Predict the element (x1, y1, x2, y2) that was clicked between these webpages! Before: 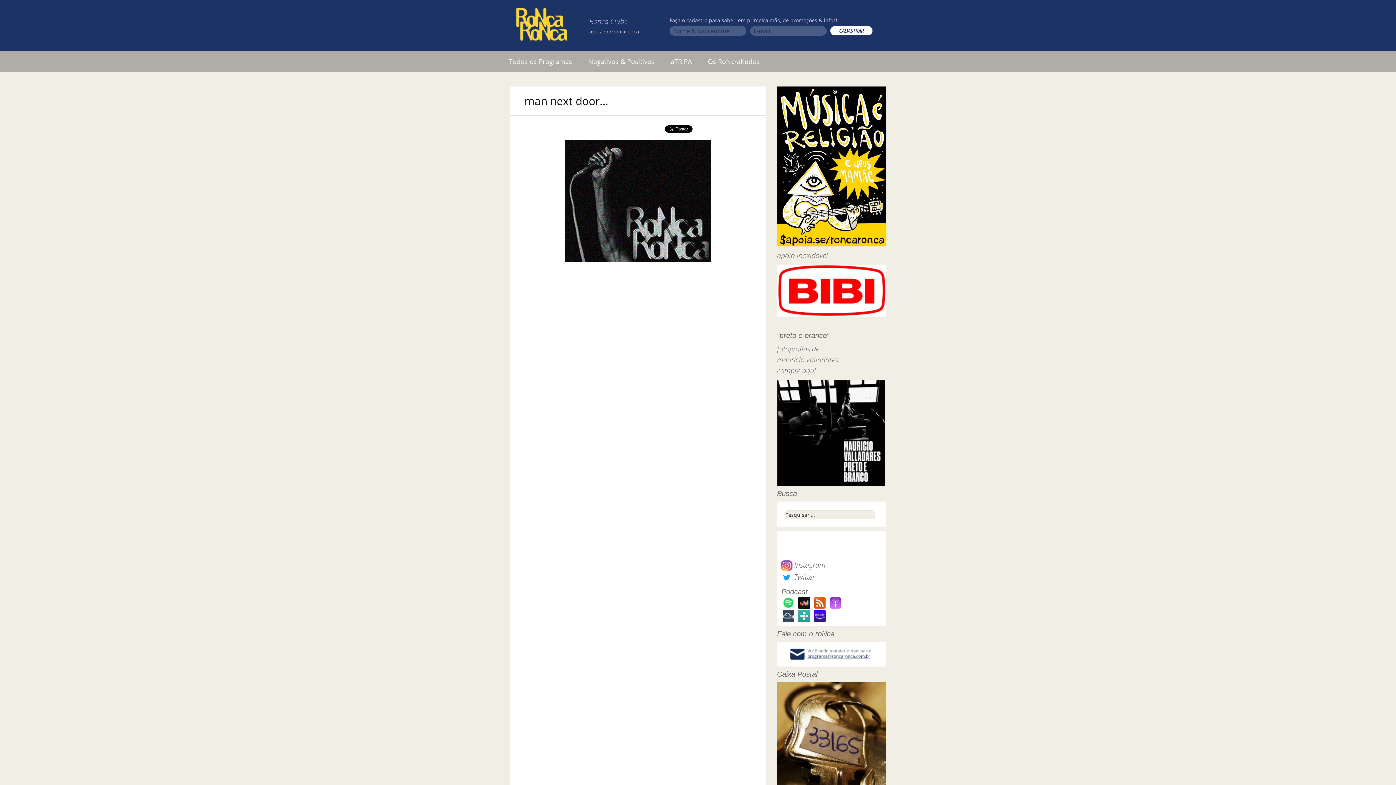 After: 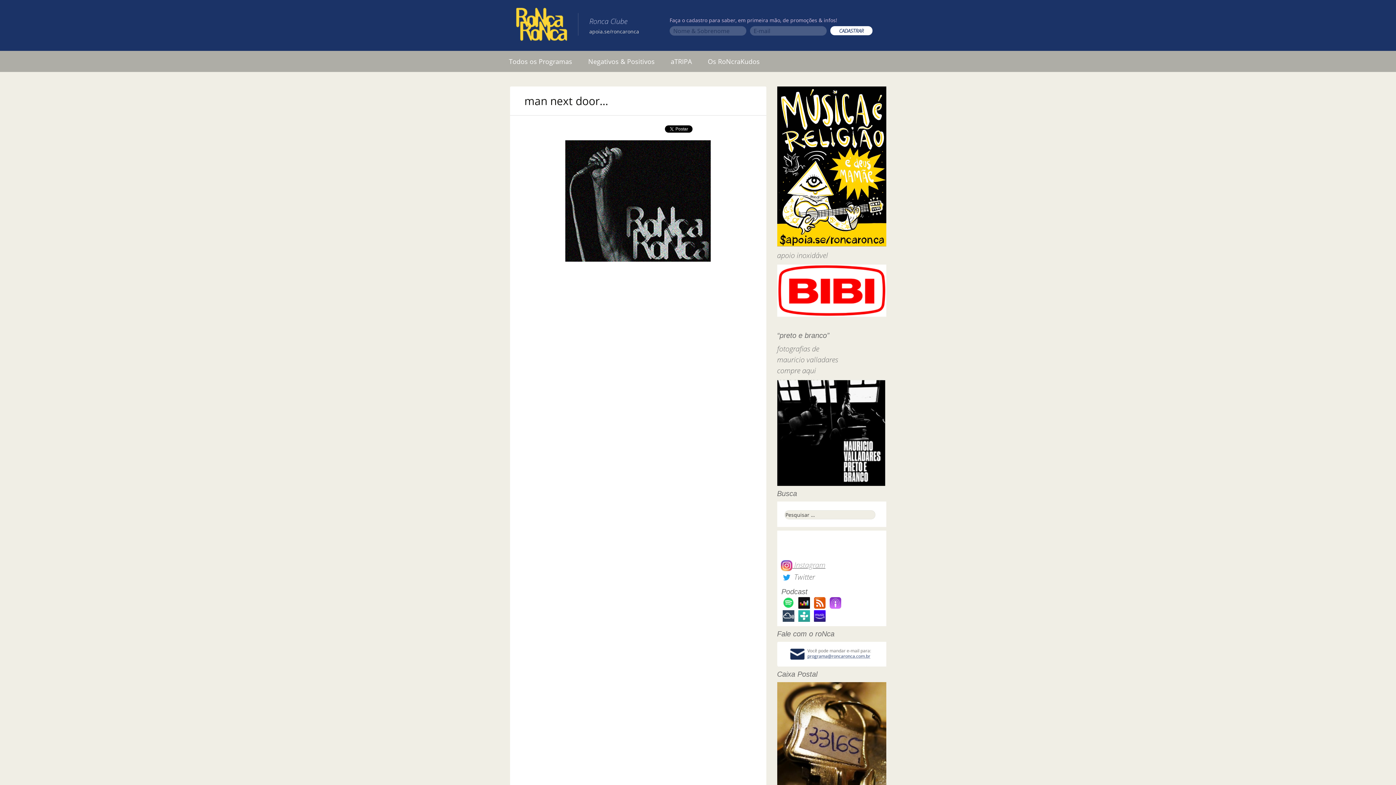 Action: bbox: (780, 560, 825, 570) label:  Instagram